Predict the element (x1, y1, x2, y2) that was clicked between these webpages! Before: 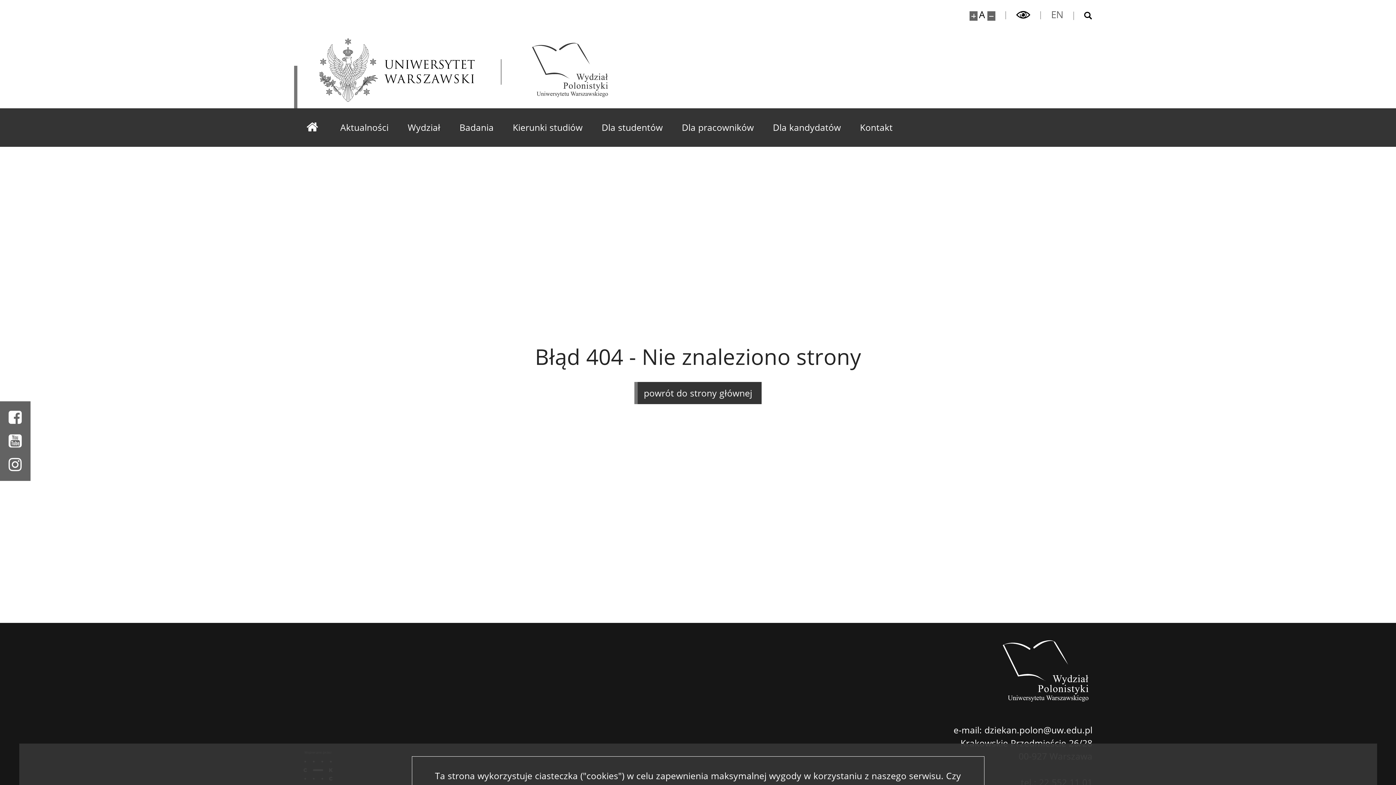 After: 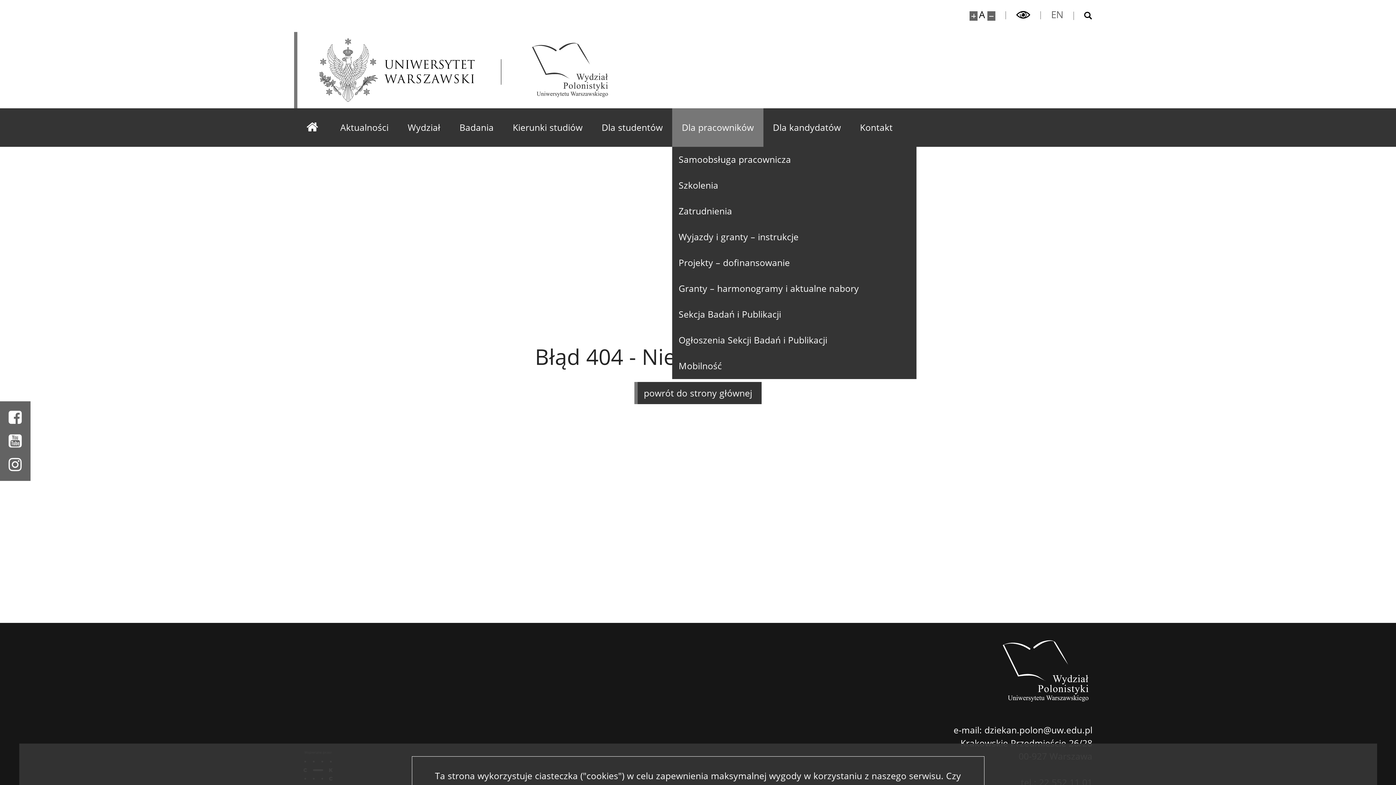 Action: label: Dla pracowników bbox: (672, 108, 763, 146)